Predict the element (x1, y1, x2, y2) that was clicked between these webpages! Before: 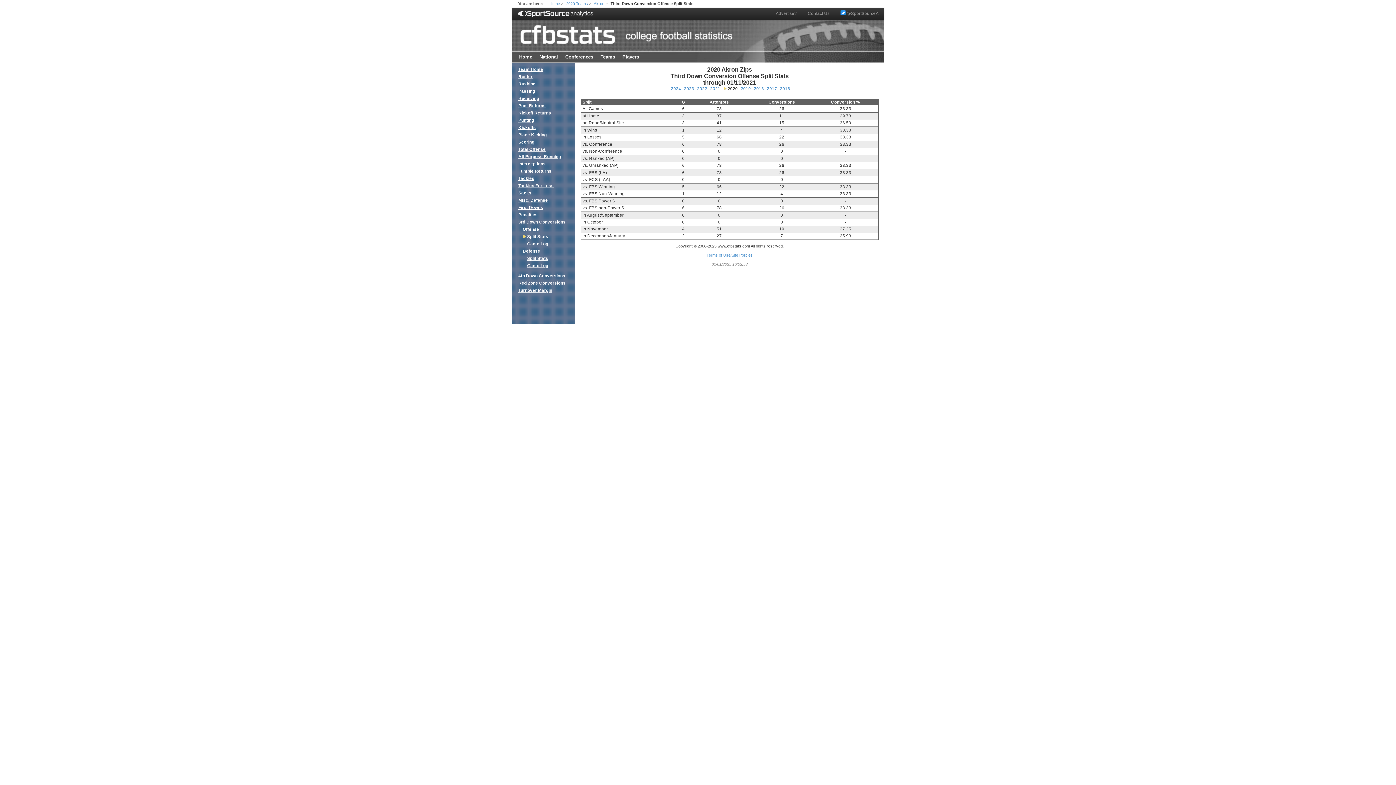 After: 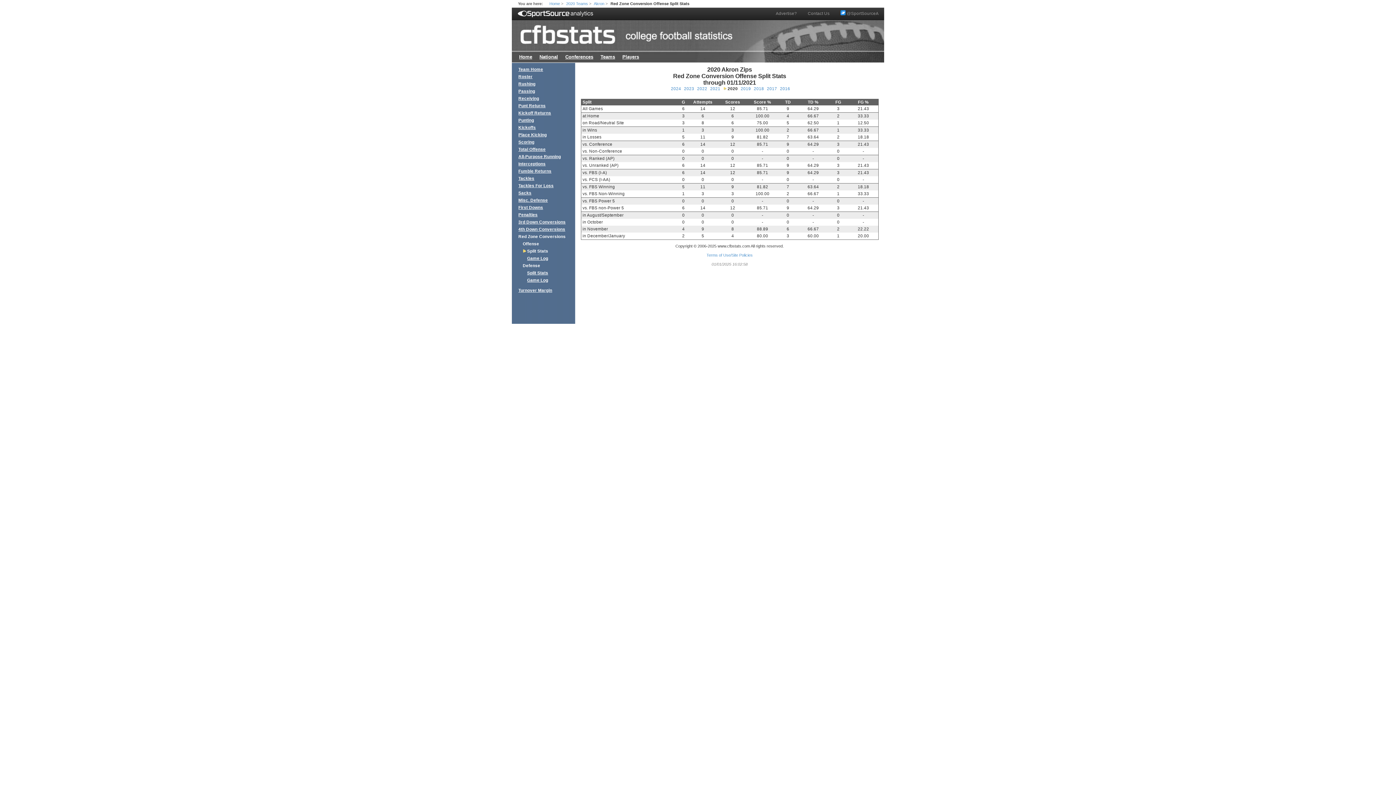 Action: bbox: (518, 280, 565, 285) label: Red Zone Conversions